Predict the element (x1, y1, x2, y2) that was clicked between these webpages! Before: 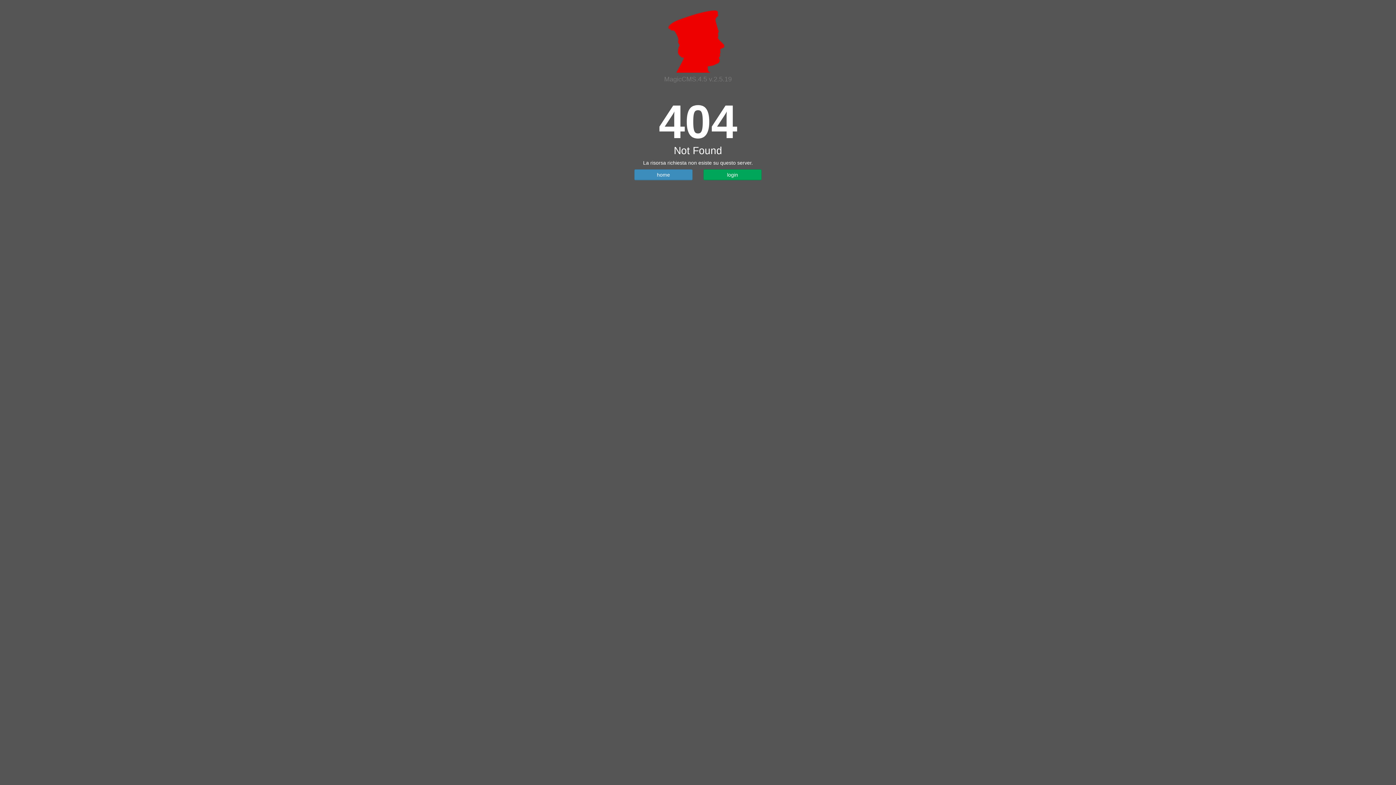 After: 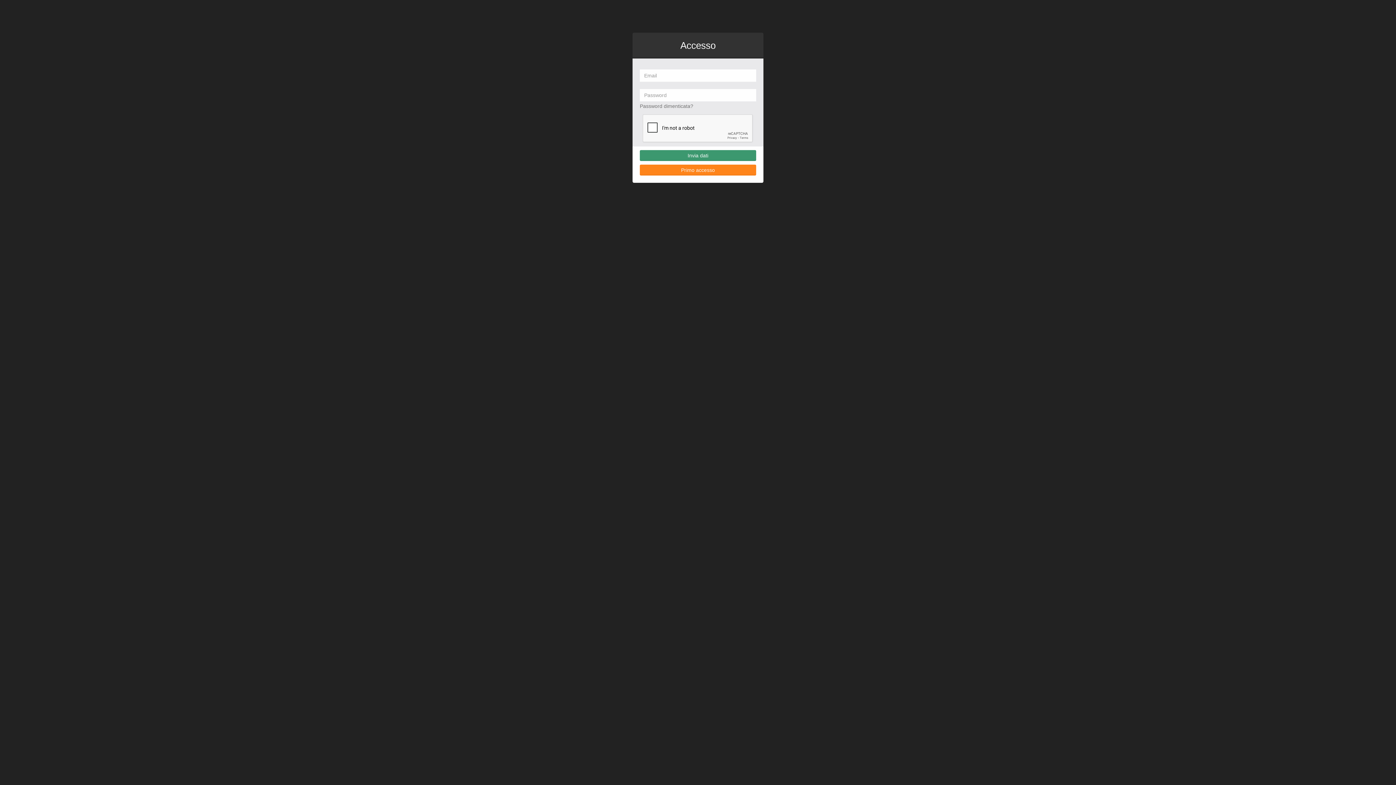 Action: label: login bbox: (703, 169, 761, 180)